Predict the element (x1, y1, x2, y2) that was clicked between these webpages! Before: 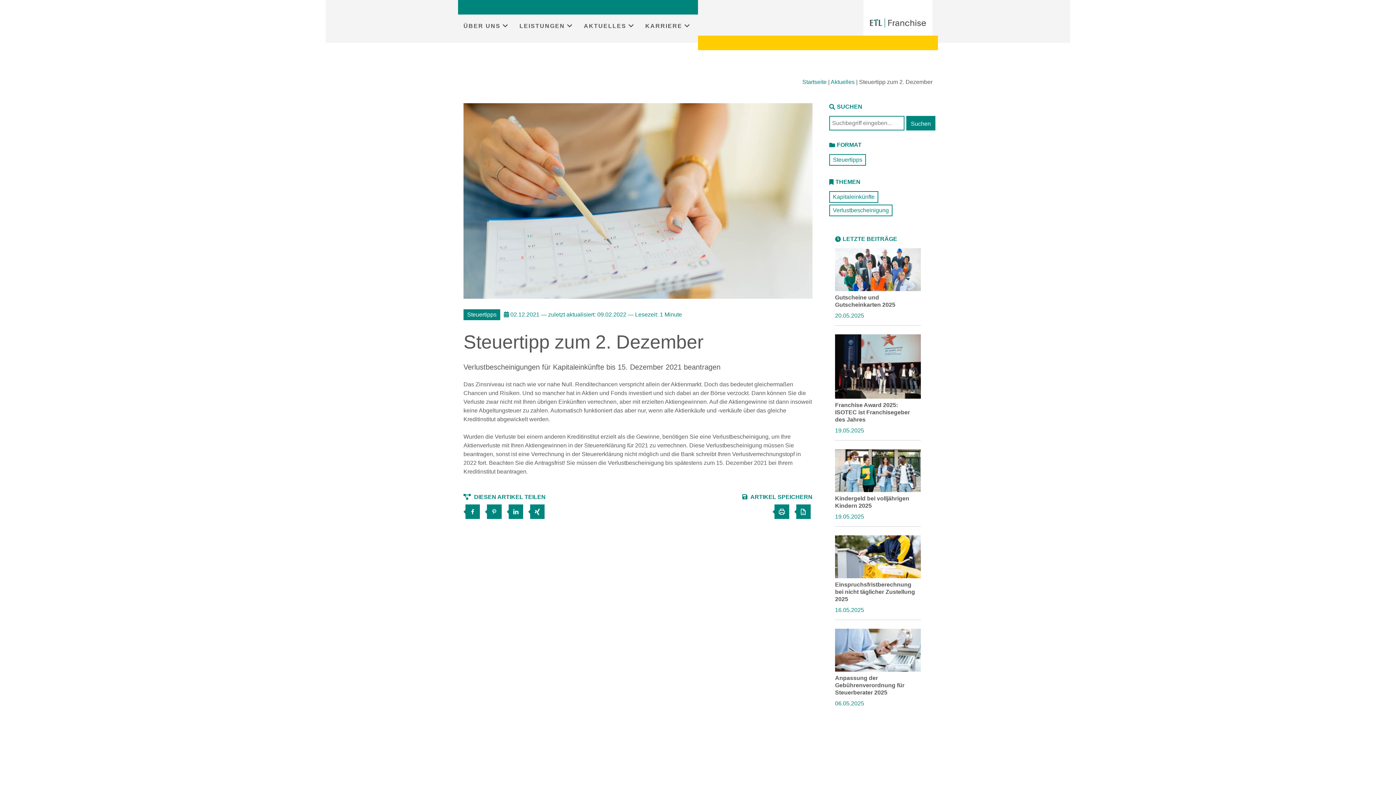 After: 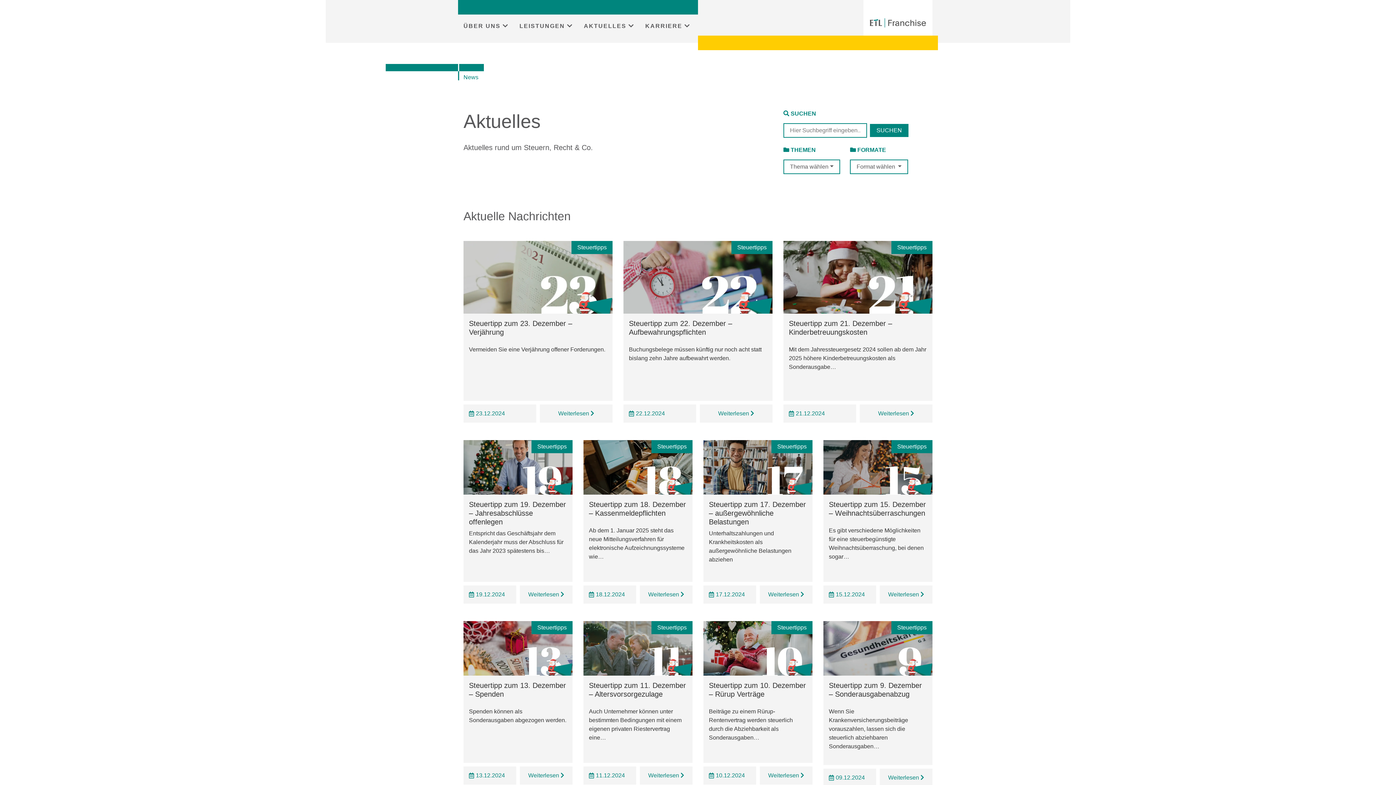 Action: label: Steuertipps bbox: (833, 156, 862, 162)